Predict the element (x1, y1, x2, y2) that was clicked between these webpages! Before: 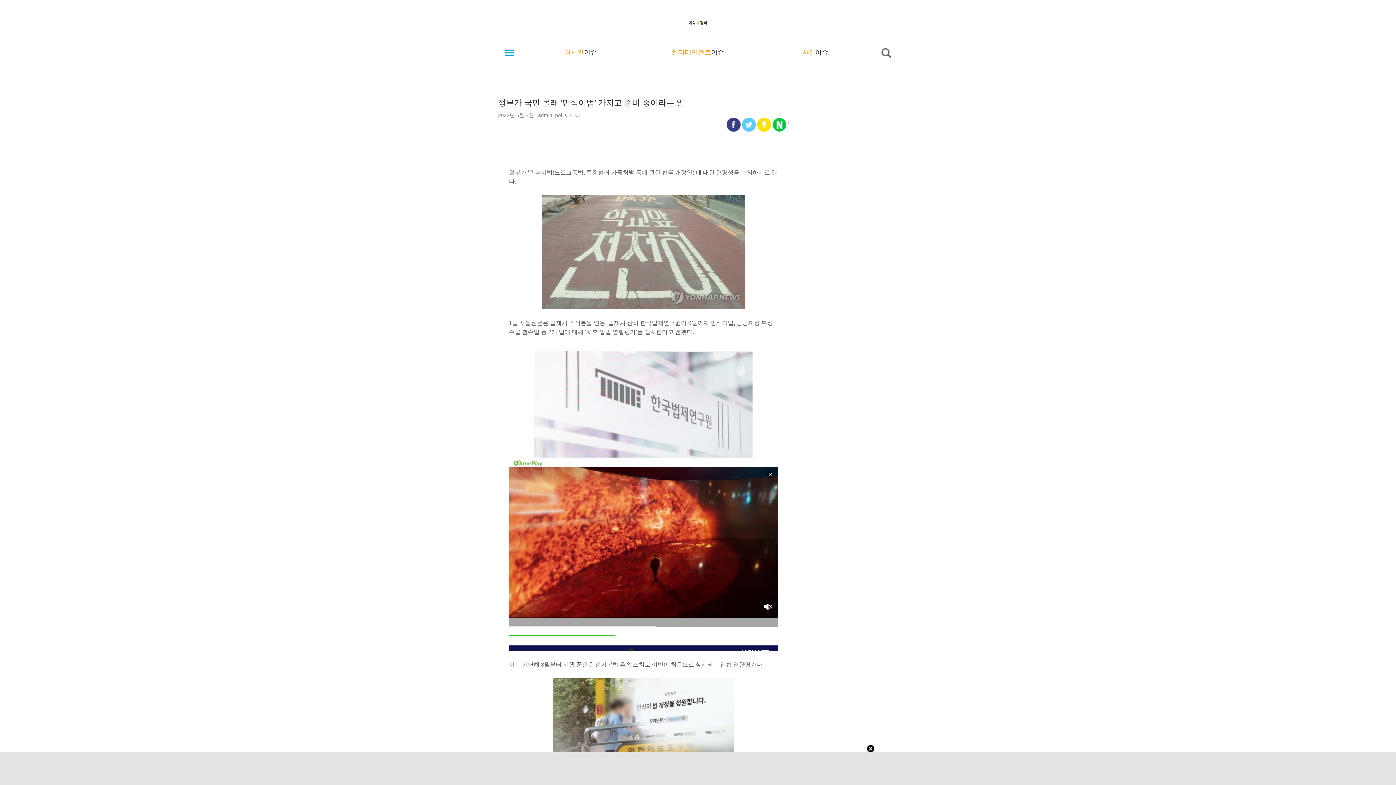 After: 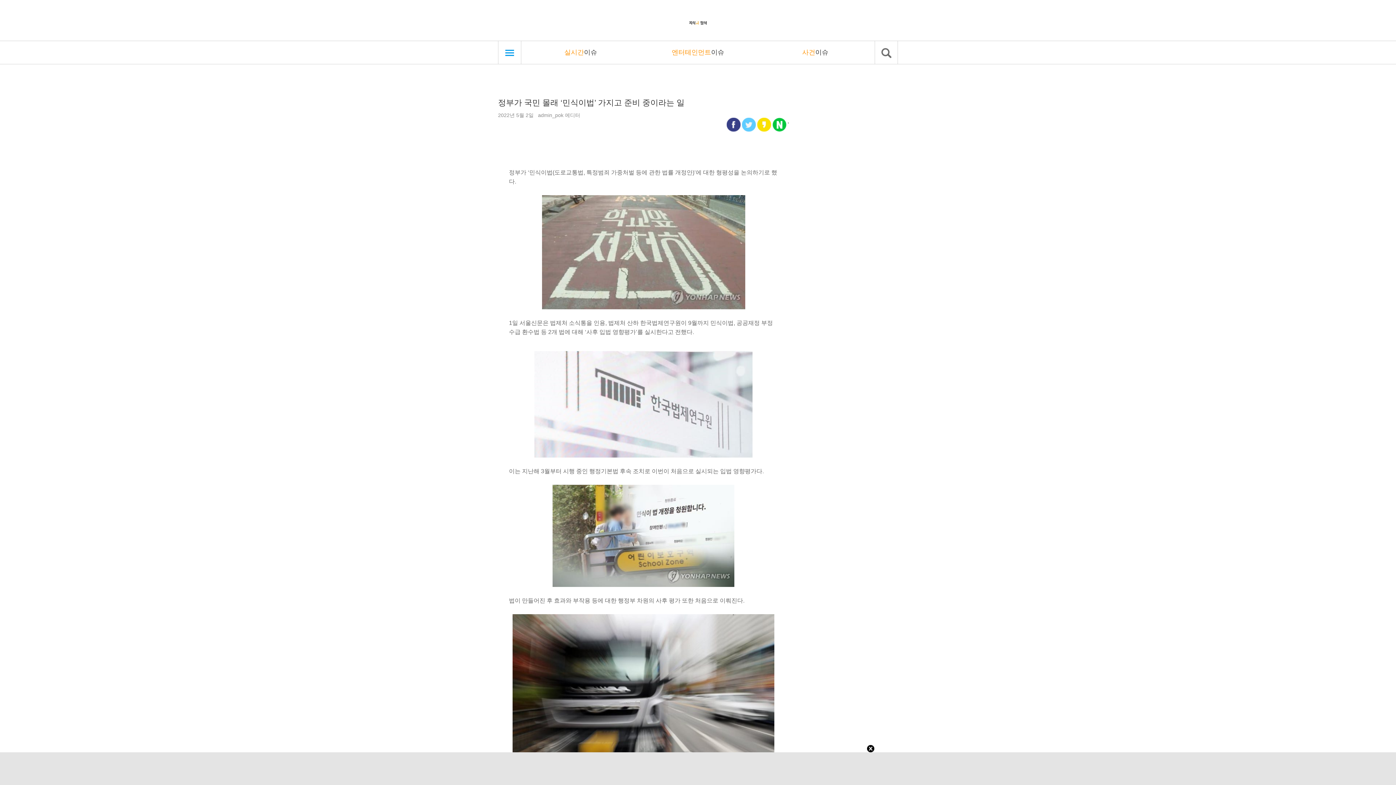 Action: bbox: (498, 41, 521, 64)